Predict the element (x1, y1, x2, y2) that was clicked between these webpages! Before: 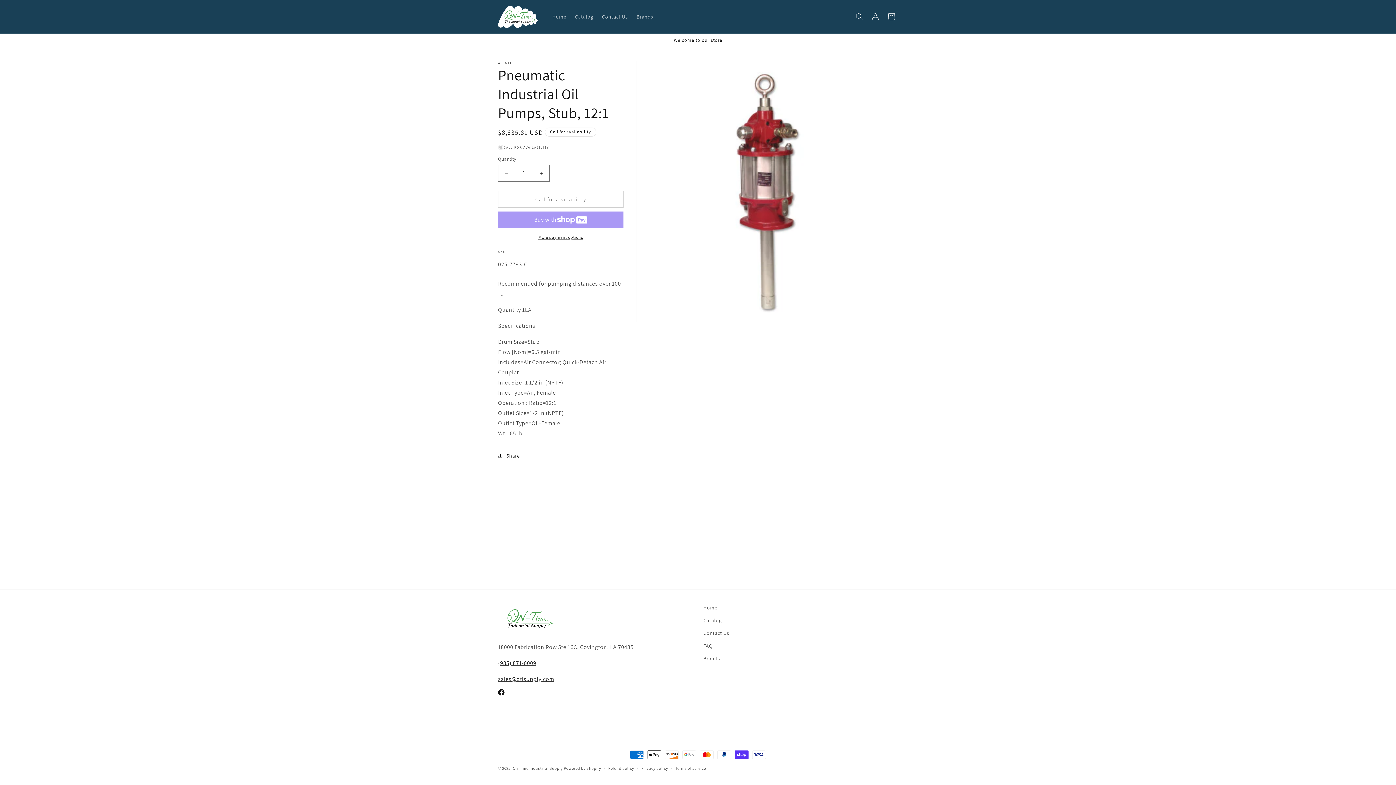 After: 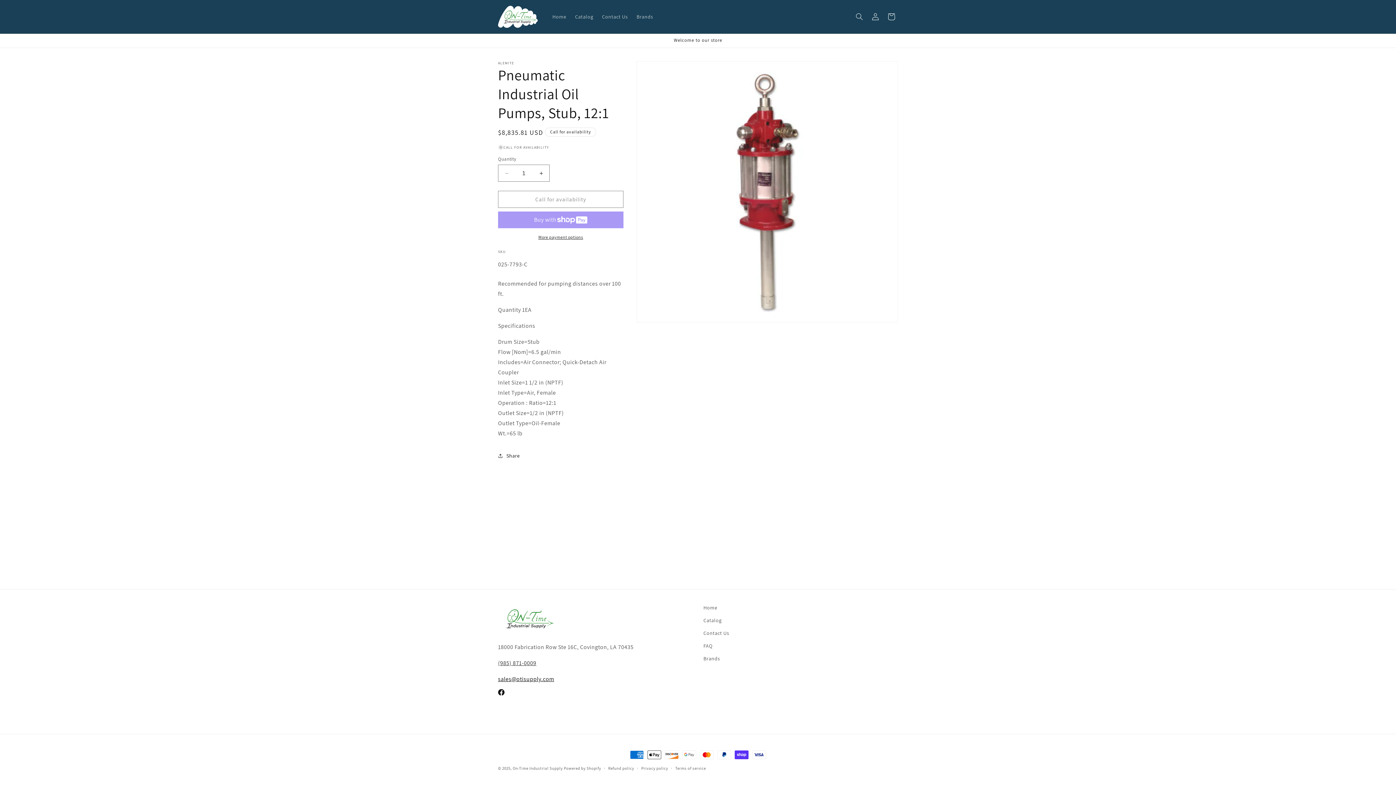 Action: bbox: (498, 675, 554, 683) label: sales@otisupply.com